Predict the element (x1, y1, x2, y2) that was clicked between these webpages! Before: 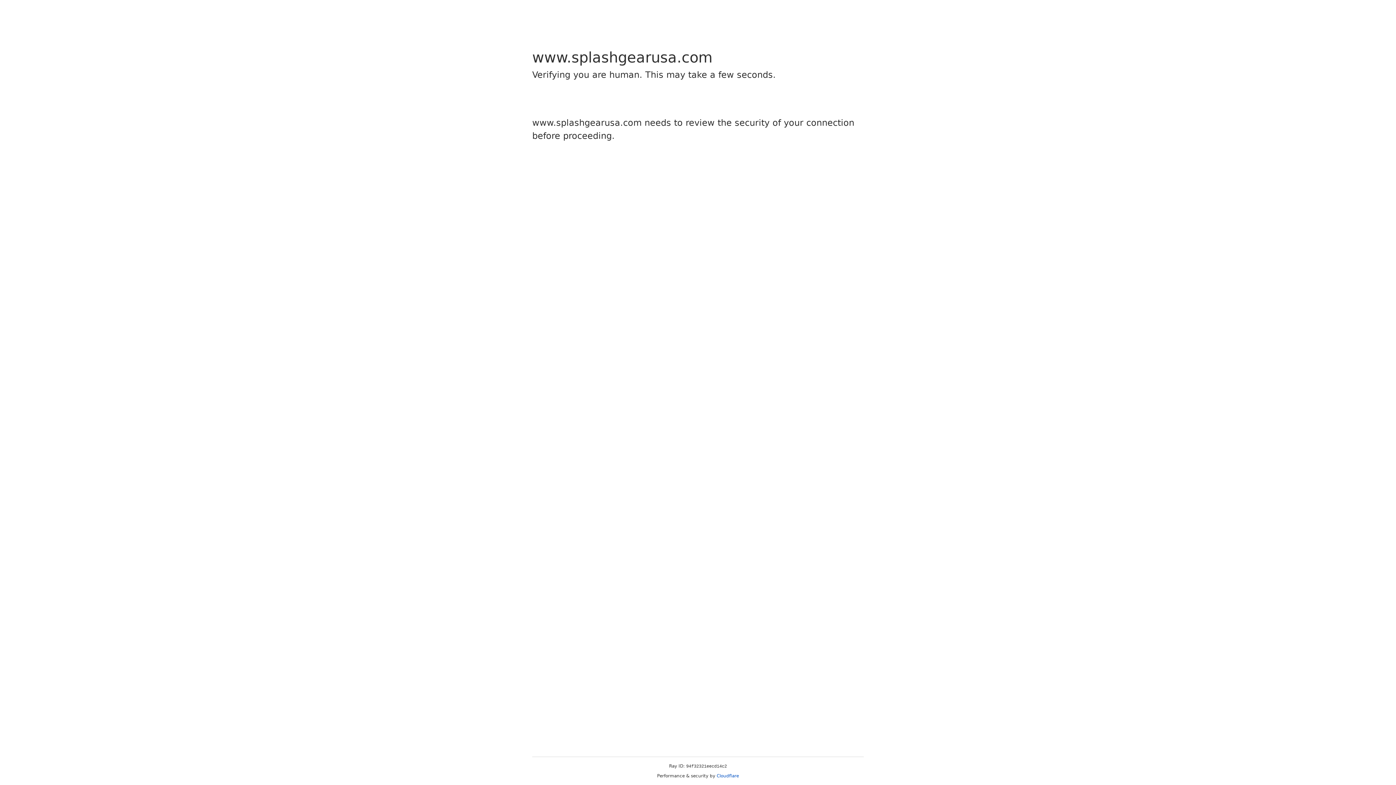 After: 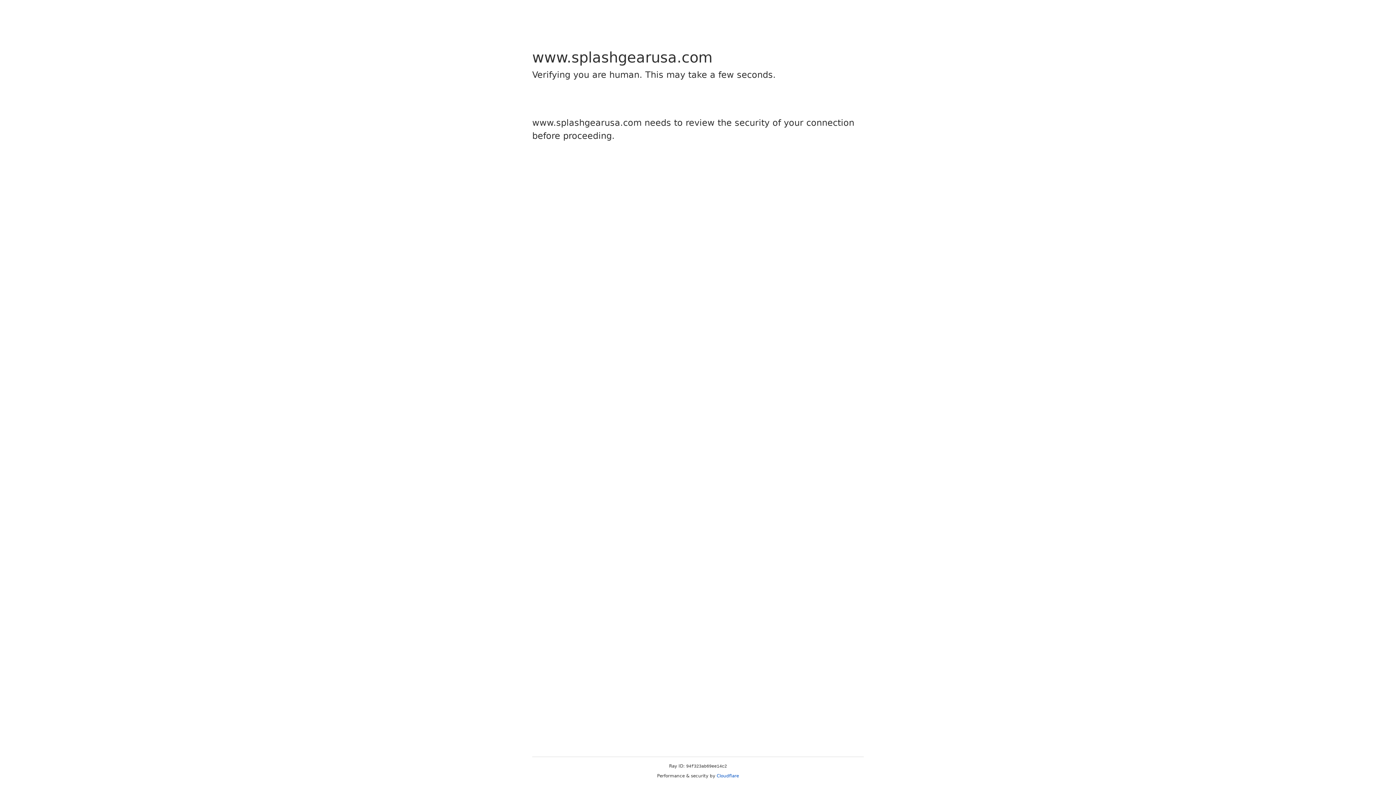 Action: label: Cloudflare bbox: (716, 773, 739, 778)